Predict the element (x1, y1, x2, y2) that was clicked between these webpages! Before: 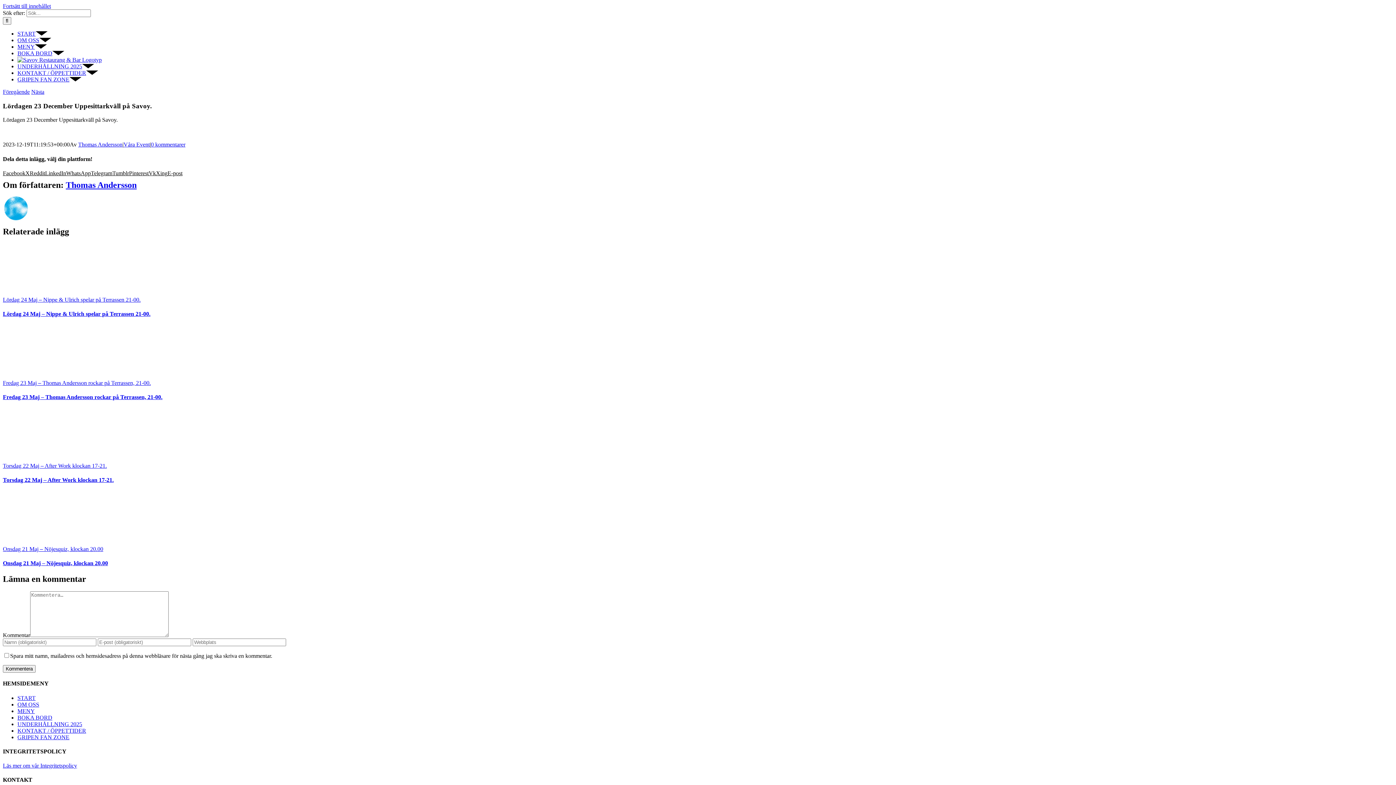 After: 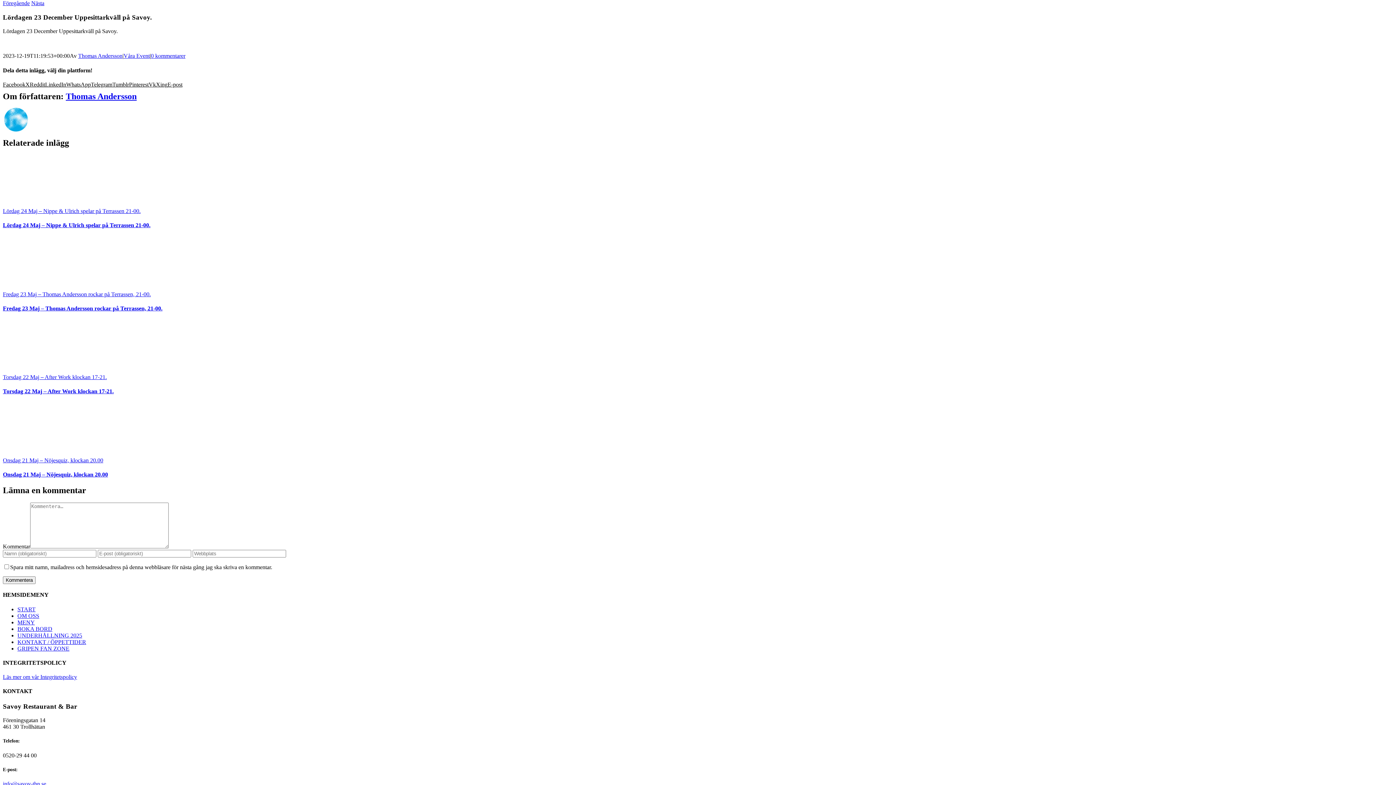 Action: bbox: (2, 2, 50, 9) label: Fortsätt till innehållet